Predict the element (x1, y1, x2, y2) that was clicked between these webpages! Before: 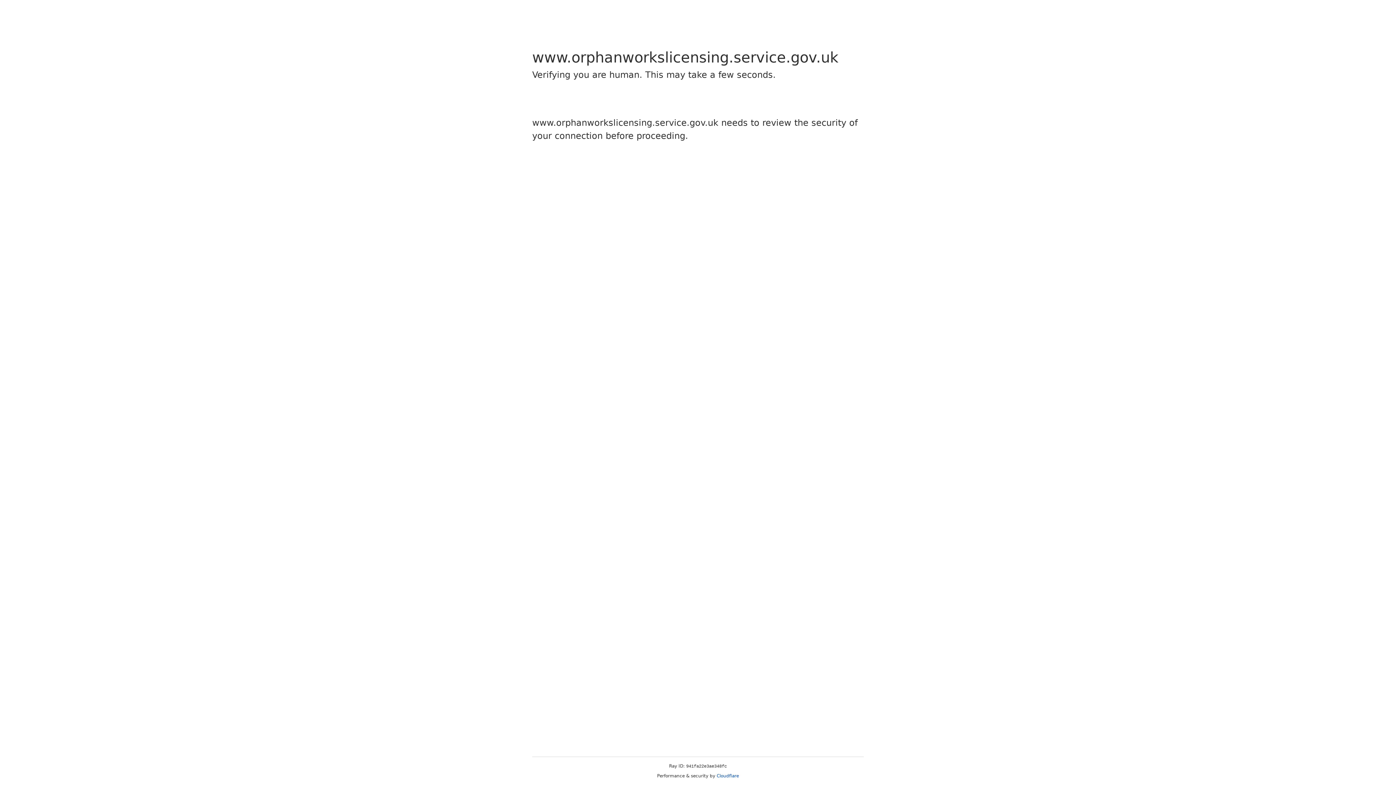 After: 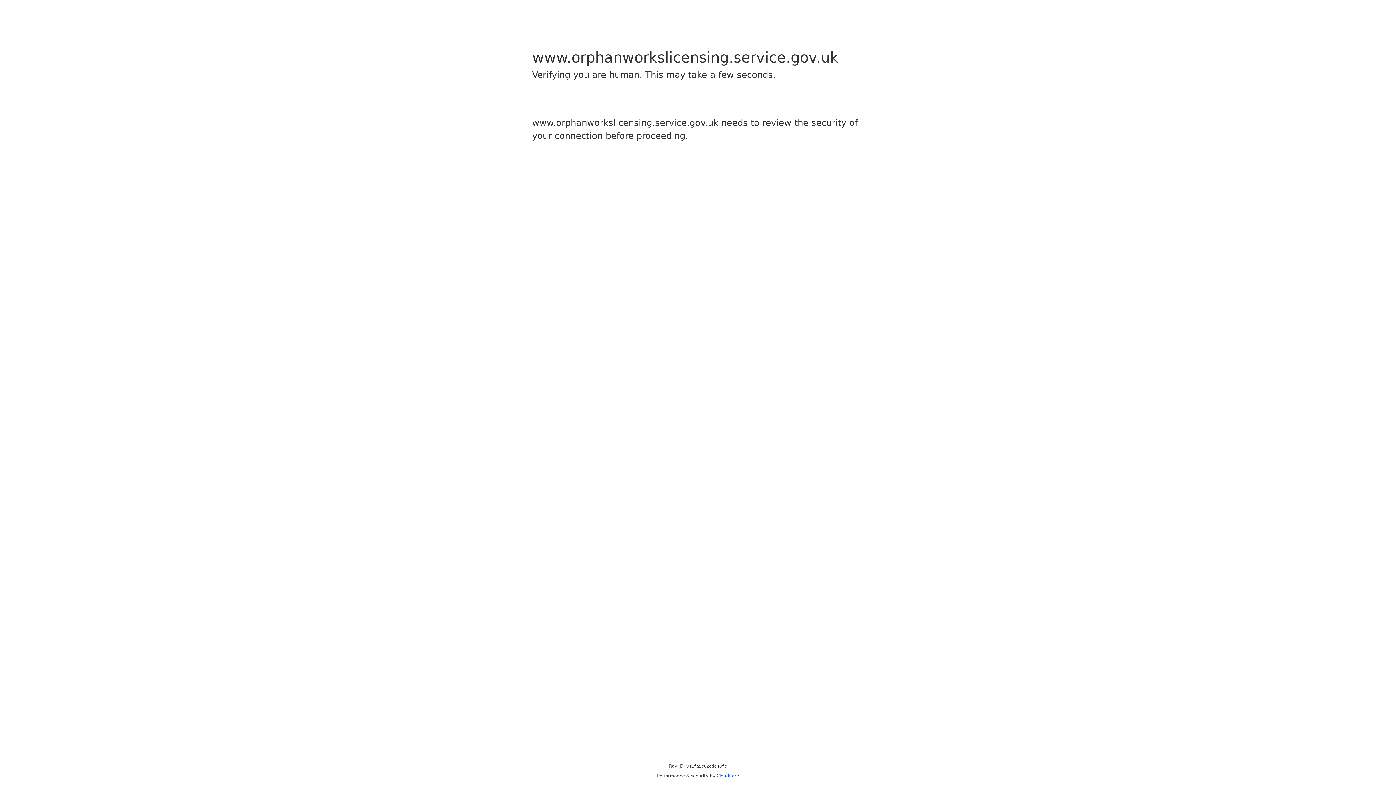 Action: label: Cloudflare bbox: (716, 773, 739, 778)